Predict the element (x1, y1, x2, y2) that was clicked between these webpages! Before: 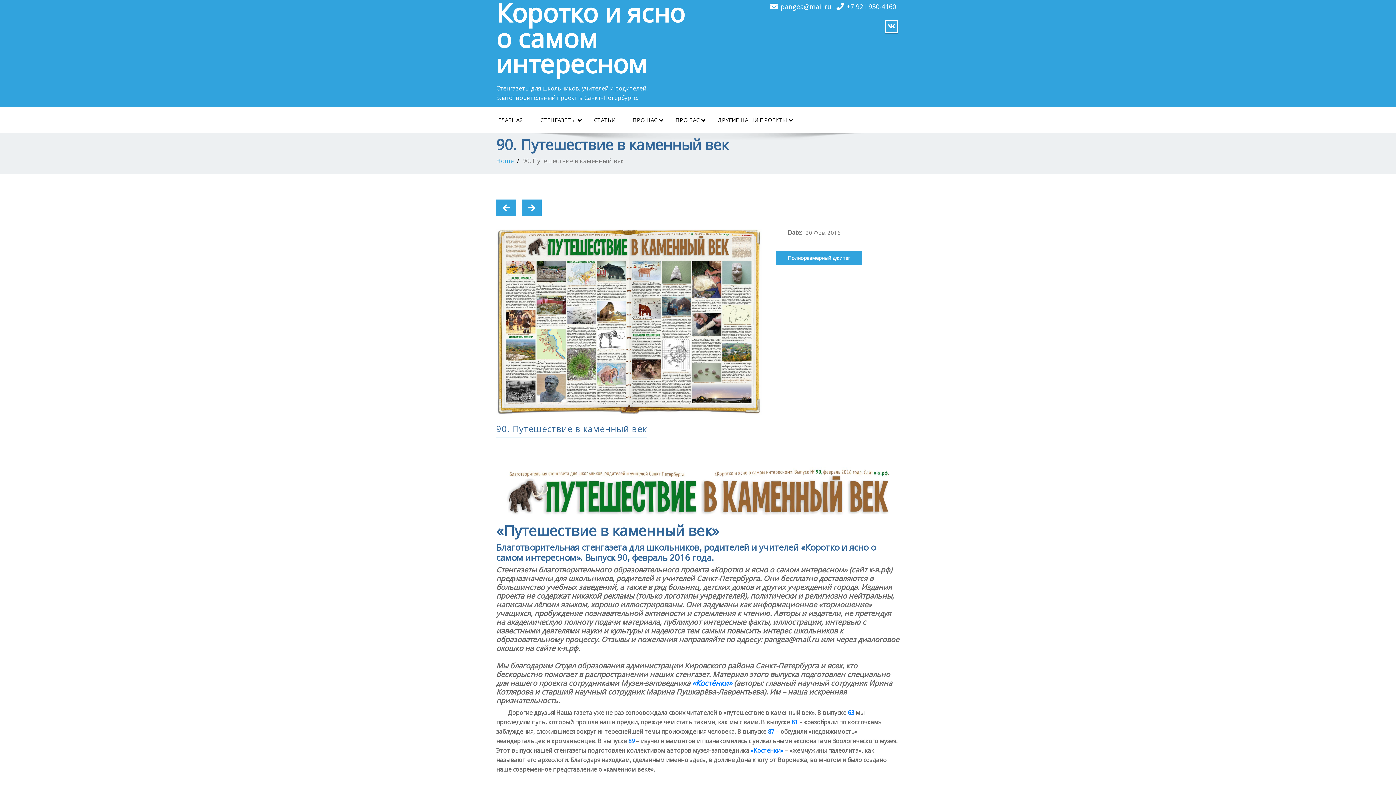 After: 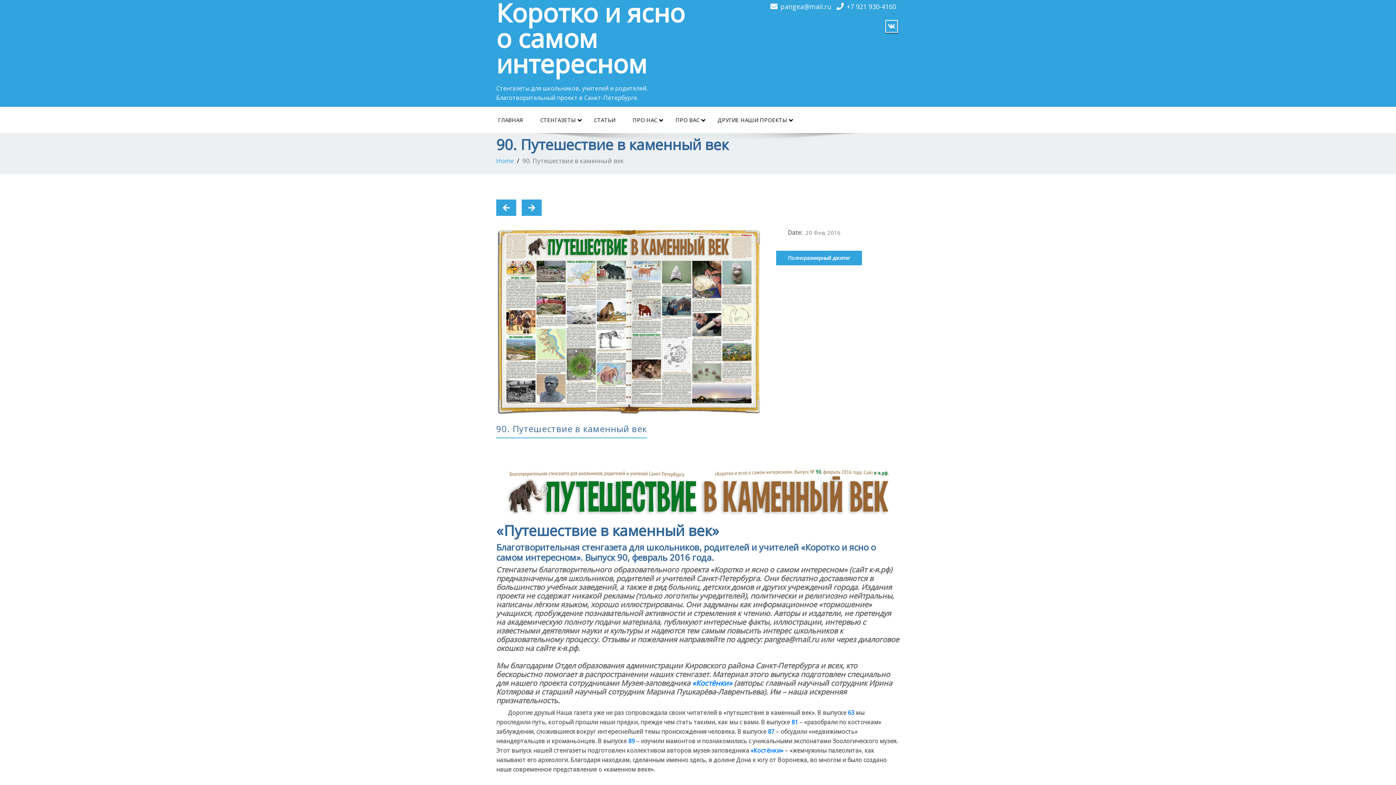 Action: bbox: (780, 2, 831, 10) label: pangea@mail.ru